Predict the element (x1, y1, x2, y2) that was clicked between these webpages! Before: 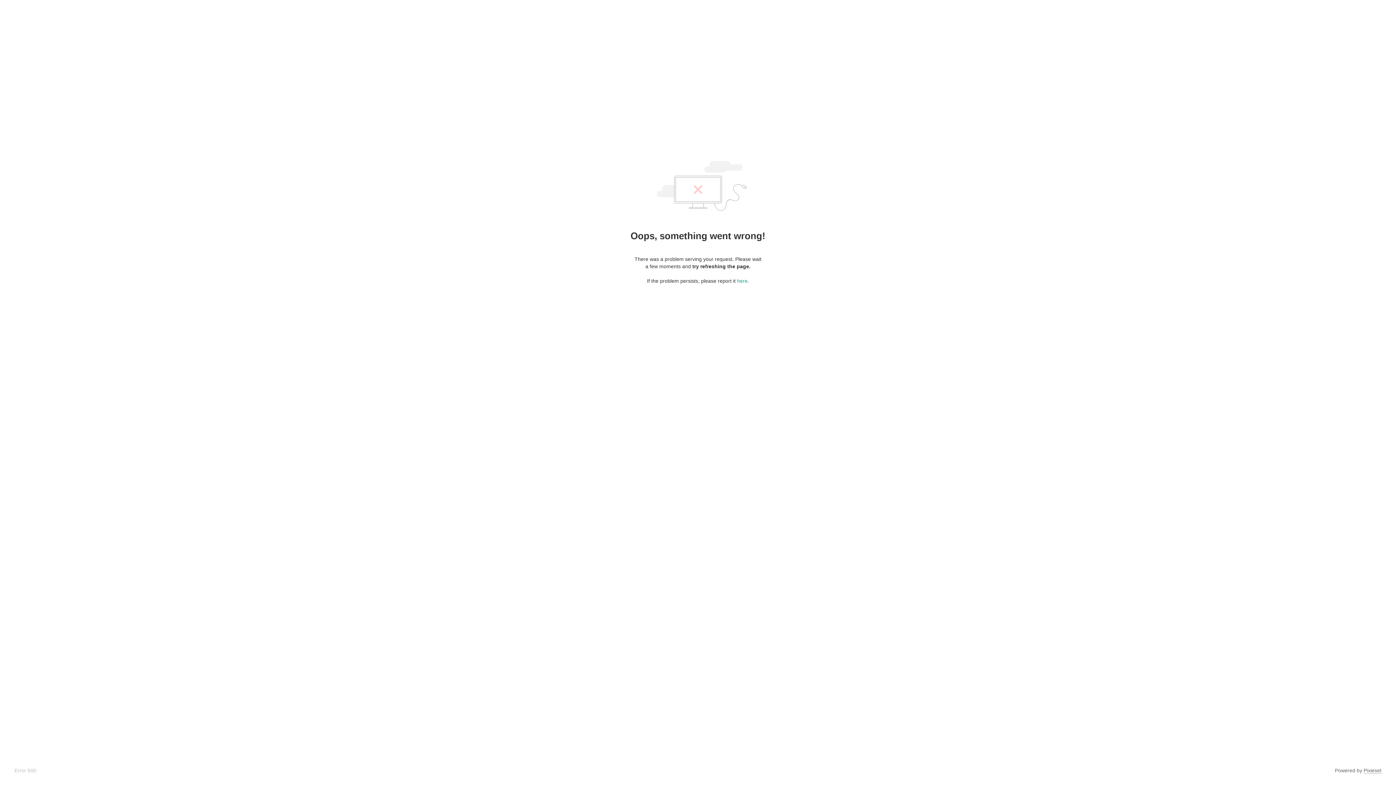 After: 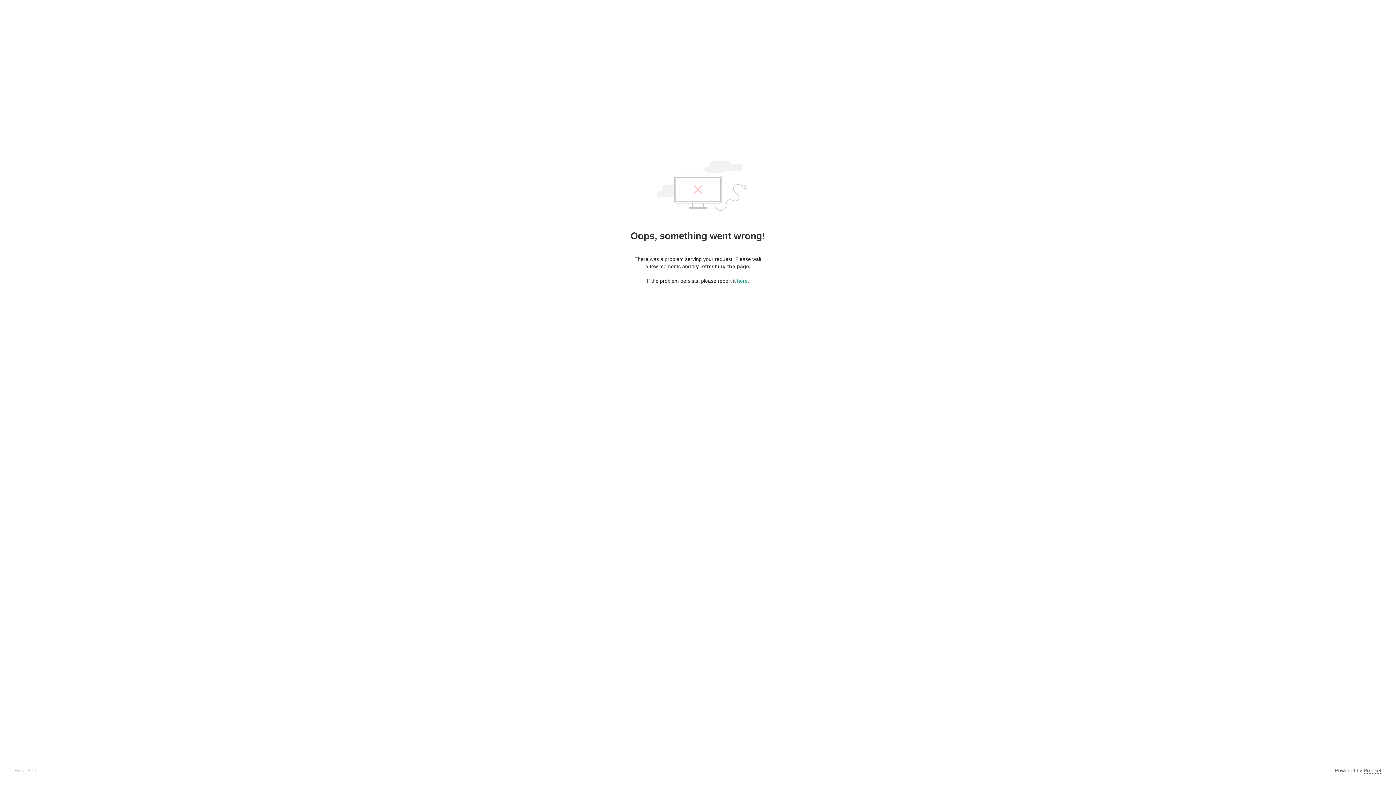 Action: label: Pixieset bbox: (1364, 768, 1381, 774)